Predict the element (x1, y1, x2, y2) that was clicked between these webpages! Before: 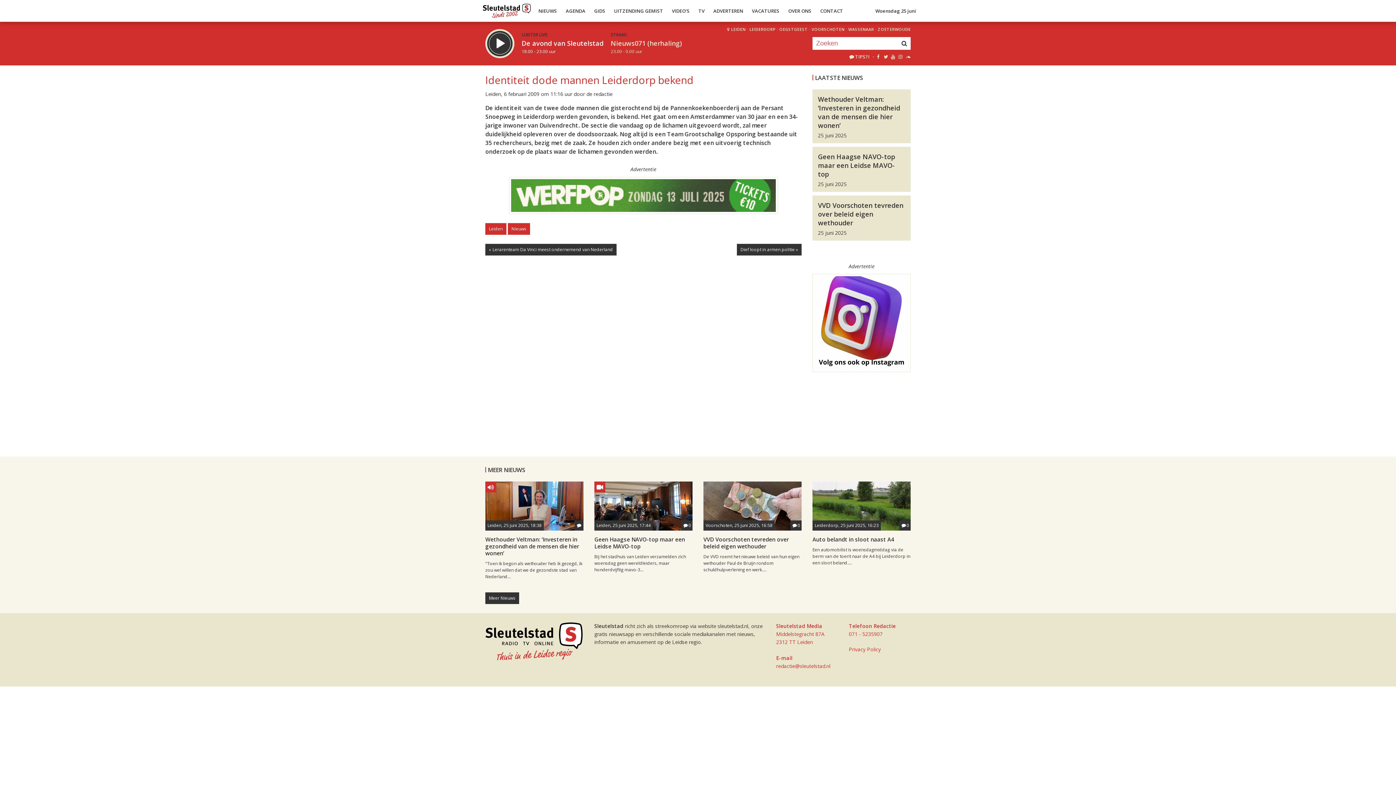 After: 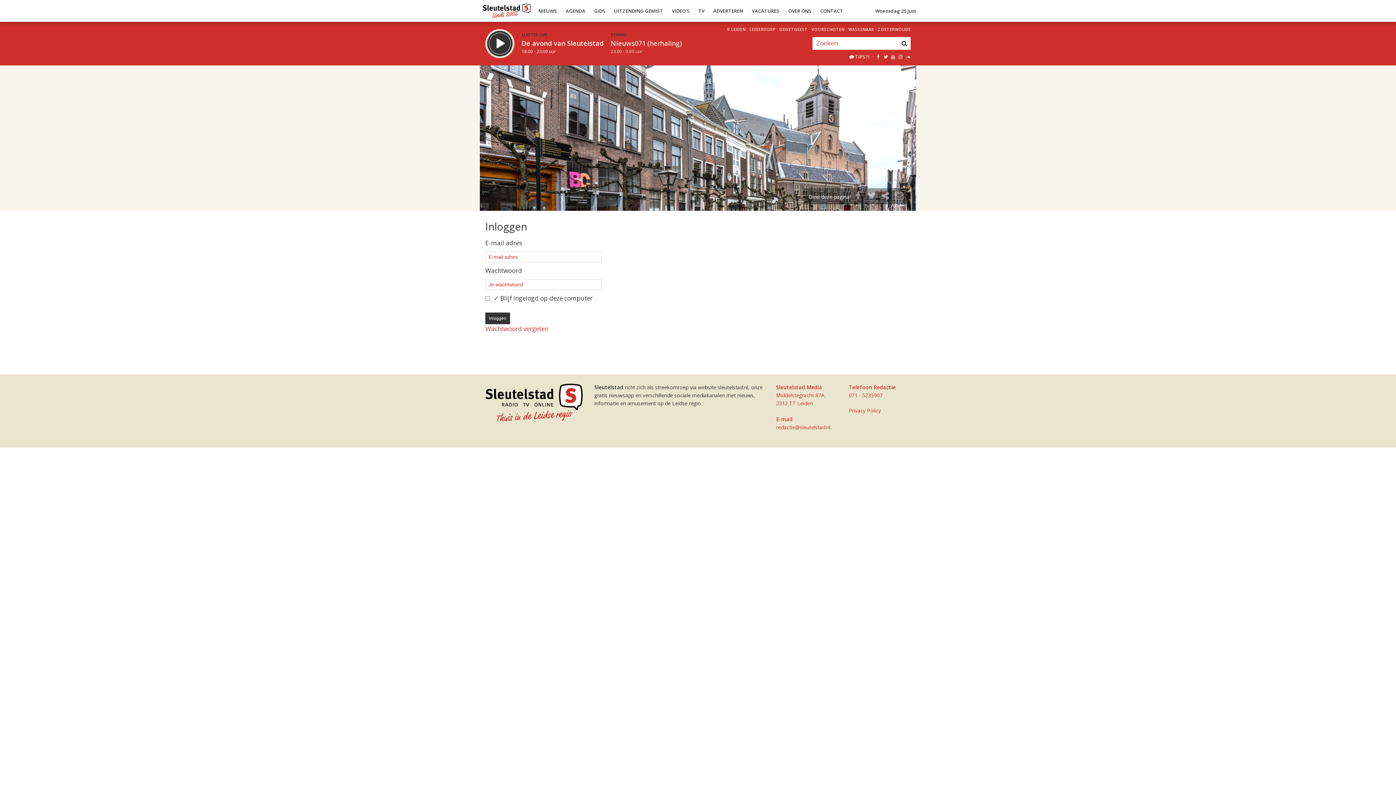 Action: bbox: (875, 7, 916, 14) label: Woensdag 25 juni